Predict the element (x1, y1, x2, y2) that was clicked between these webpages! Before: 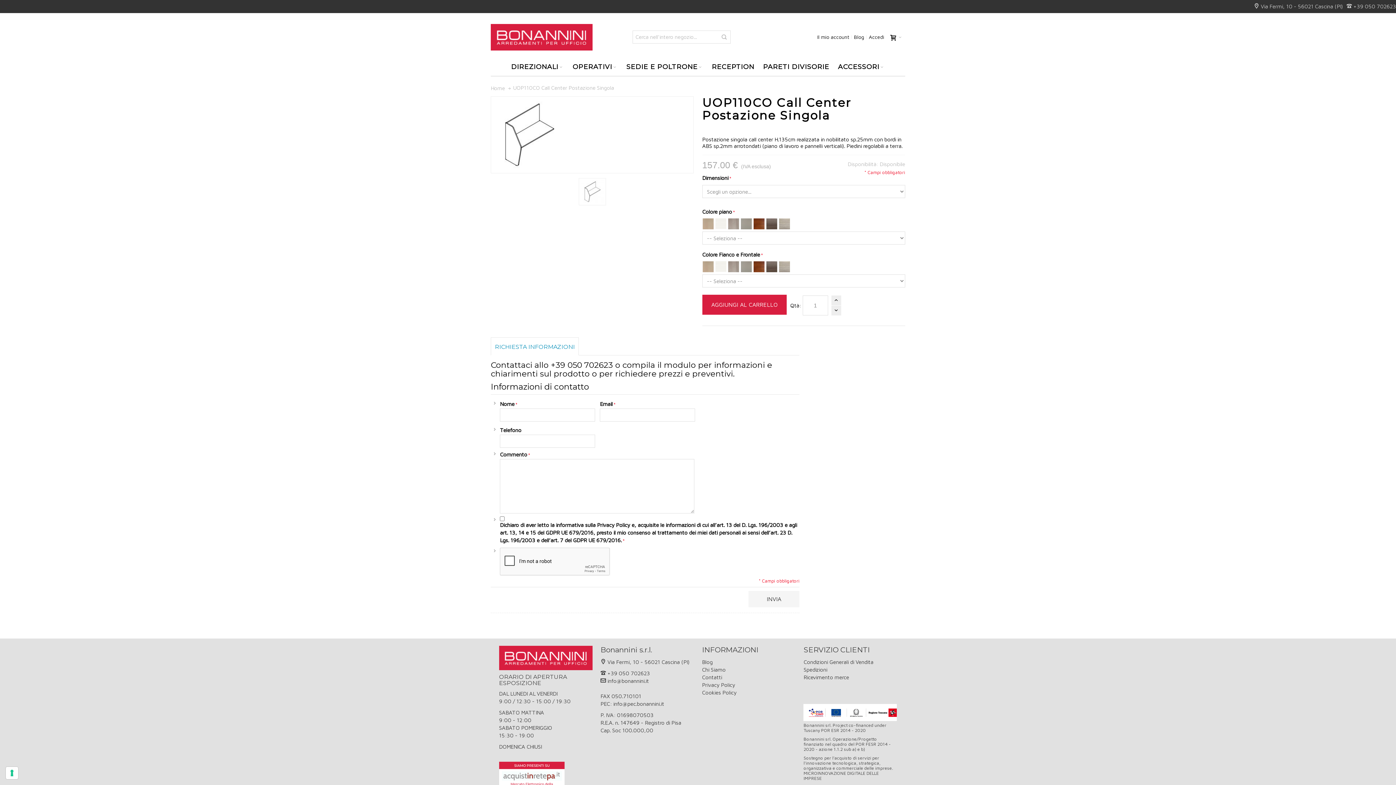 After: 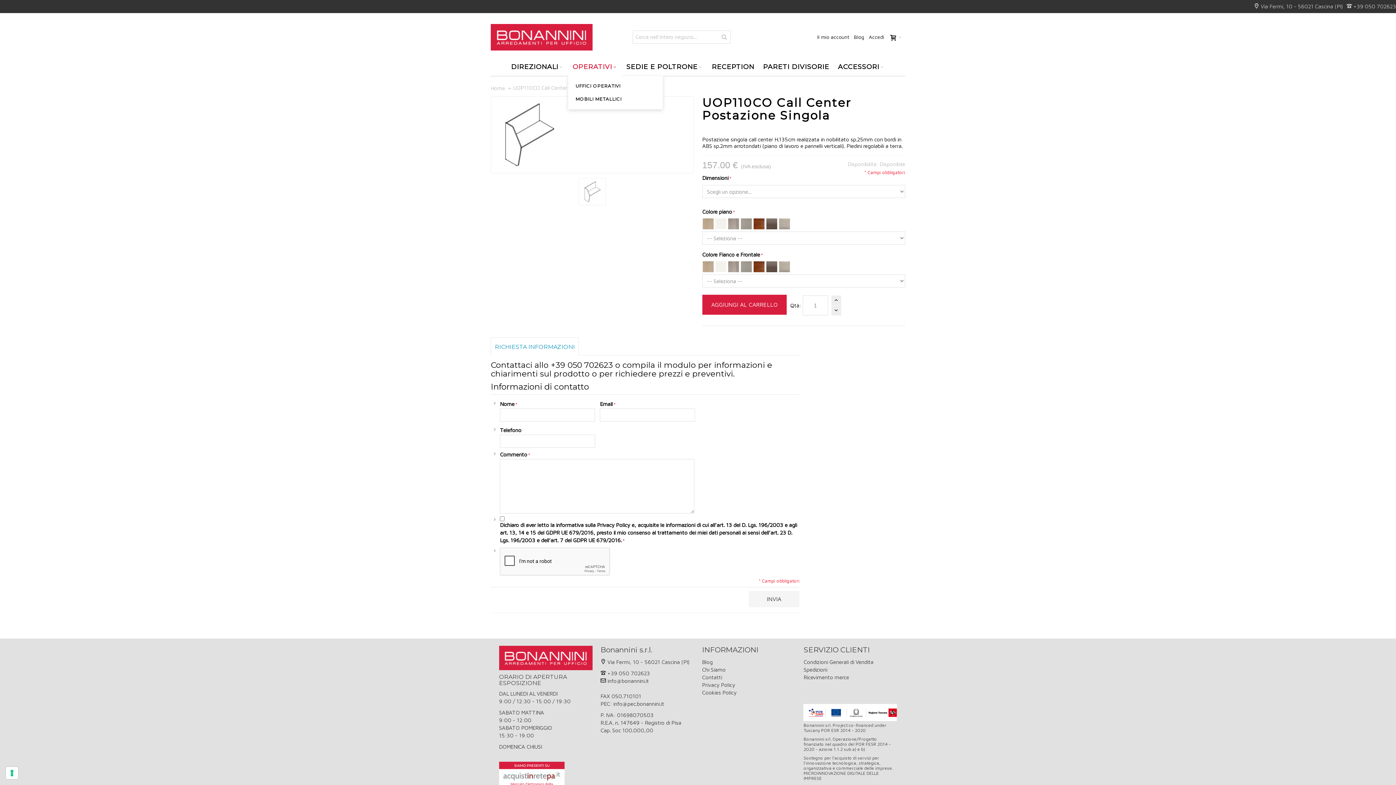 Action: bbox: (568, 57, 622, 76) label: OPERATIVI